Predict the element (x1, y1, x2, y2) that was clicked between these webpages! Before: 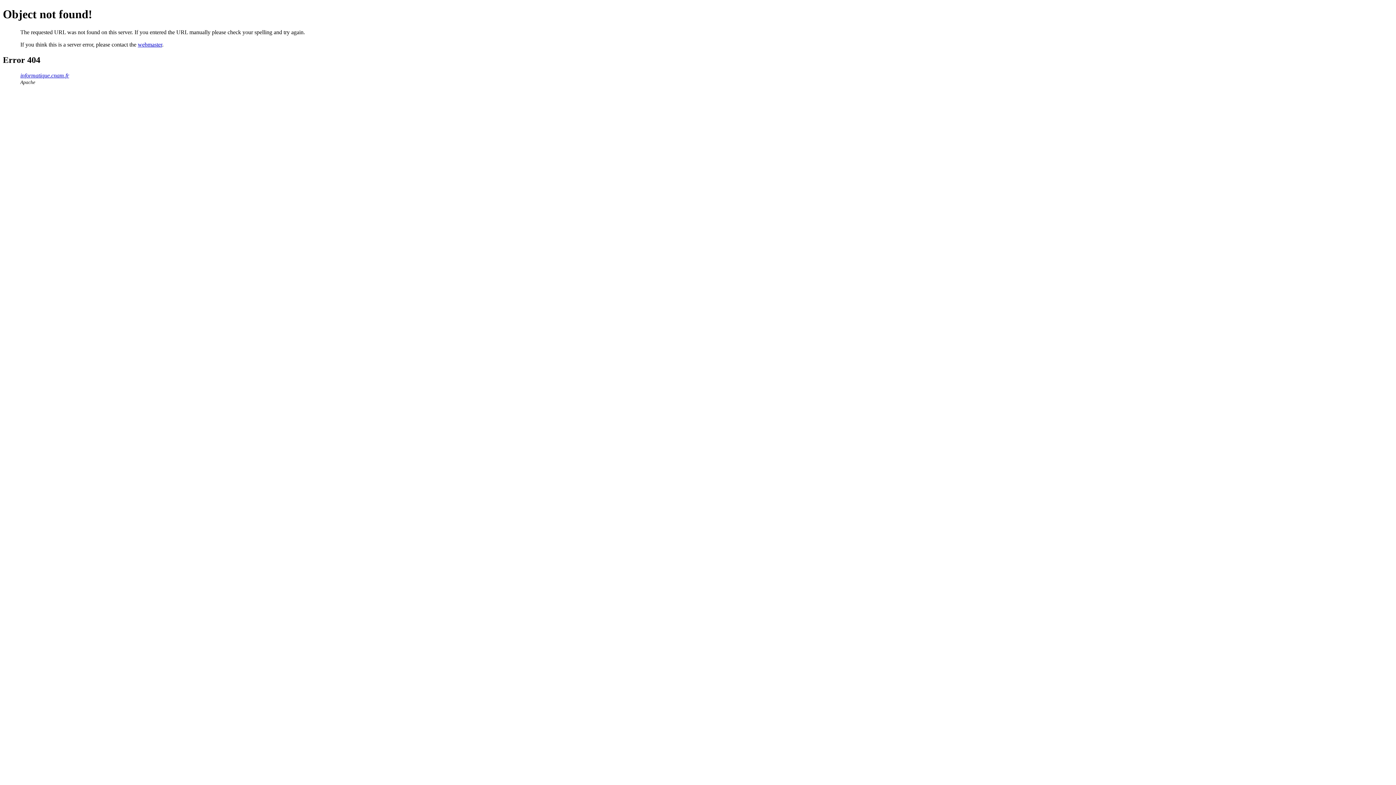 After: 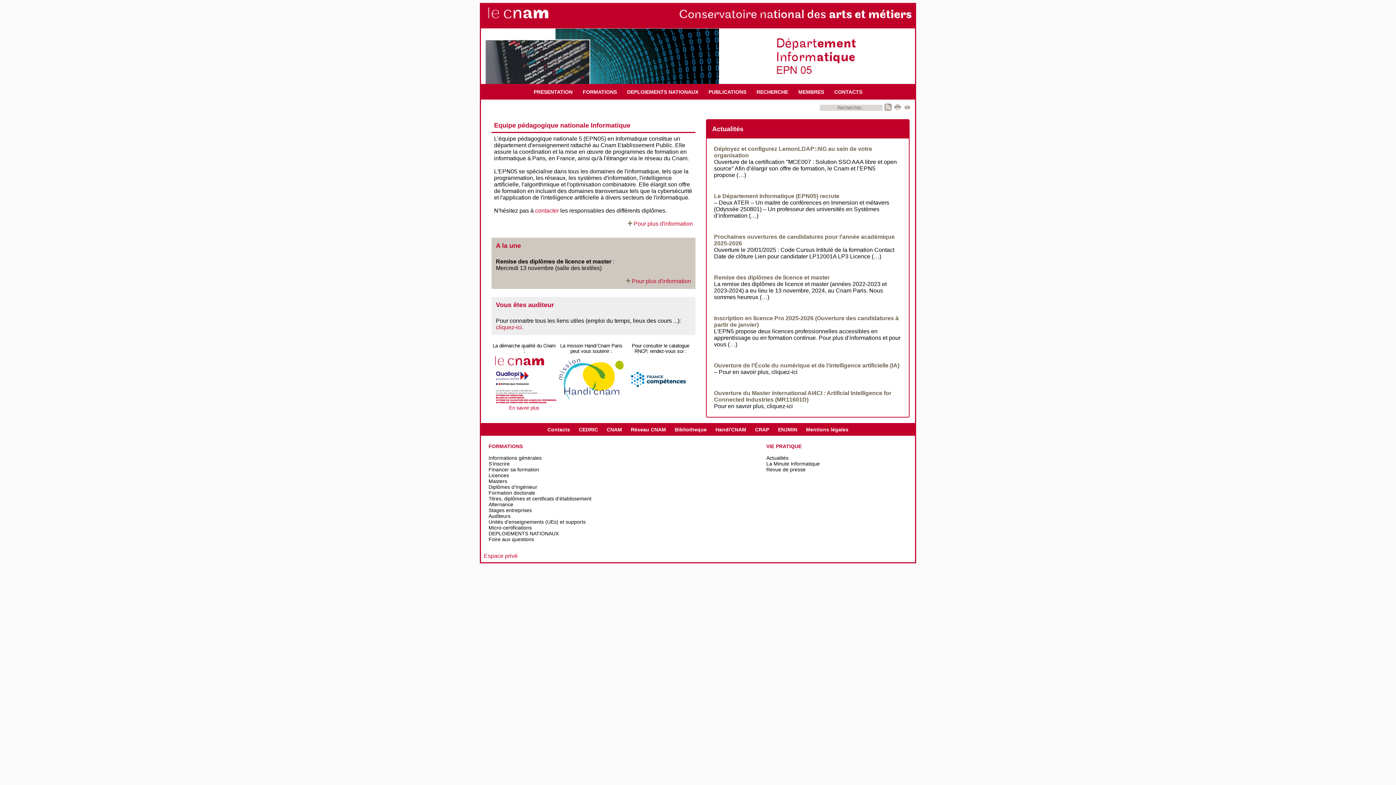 Action: bbox: (20, 72, 69, 78) label: informatique.cnam.fr